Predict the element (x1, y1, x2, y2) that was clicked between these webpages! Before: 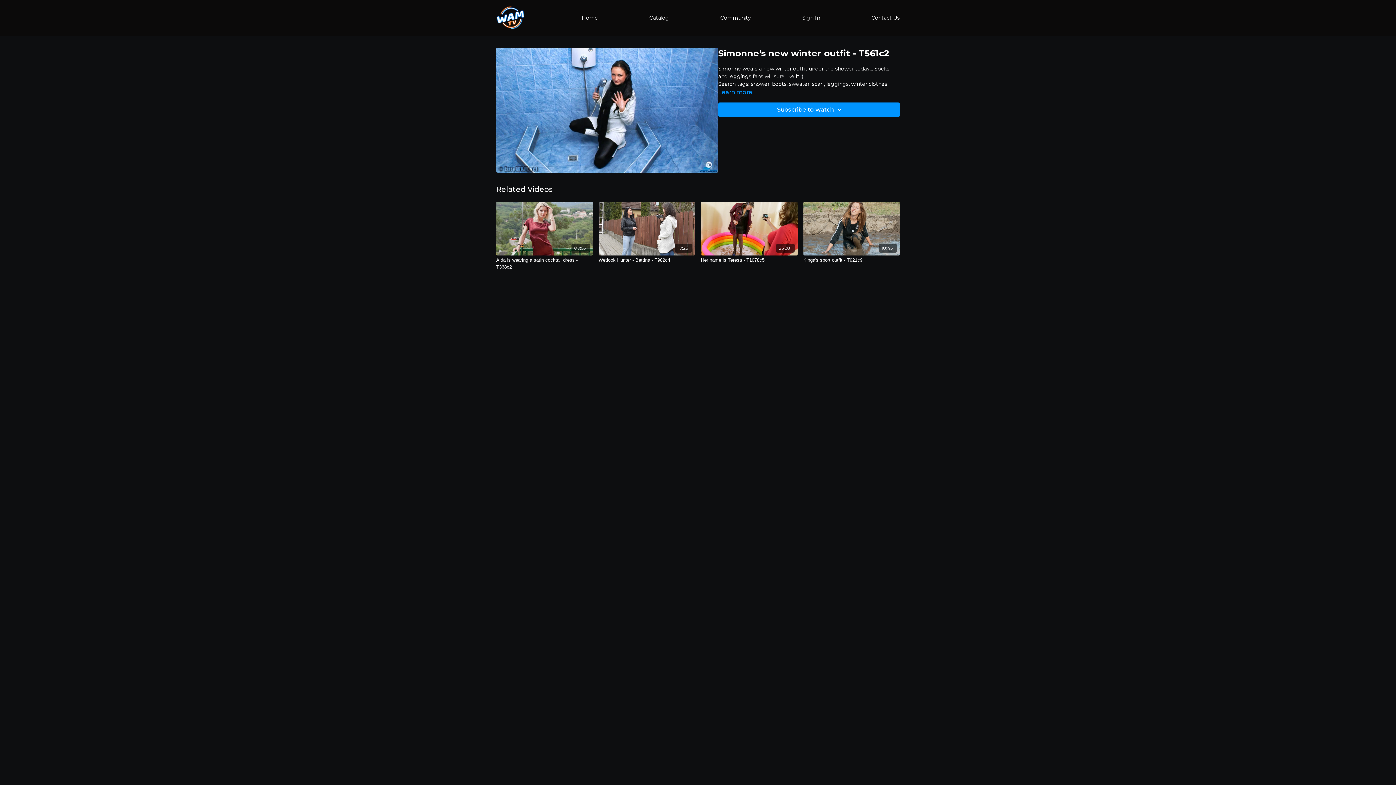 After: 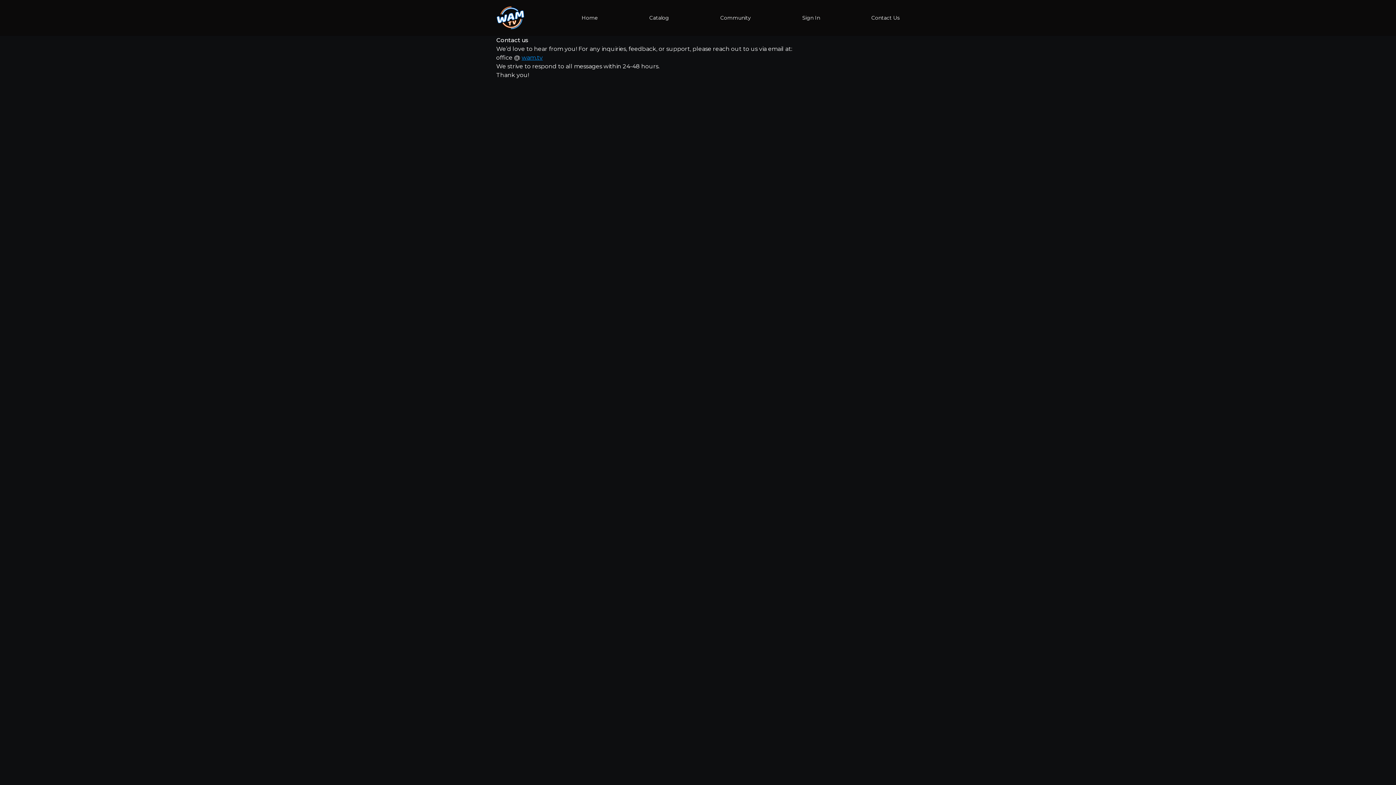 Action: label: Contact Us bbox: (871, 11, 899, 24)